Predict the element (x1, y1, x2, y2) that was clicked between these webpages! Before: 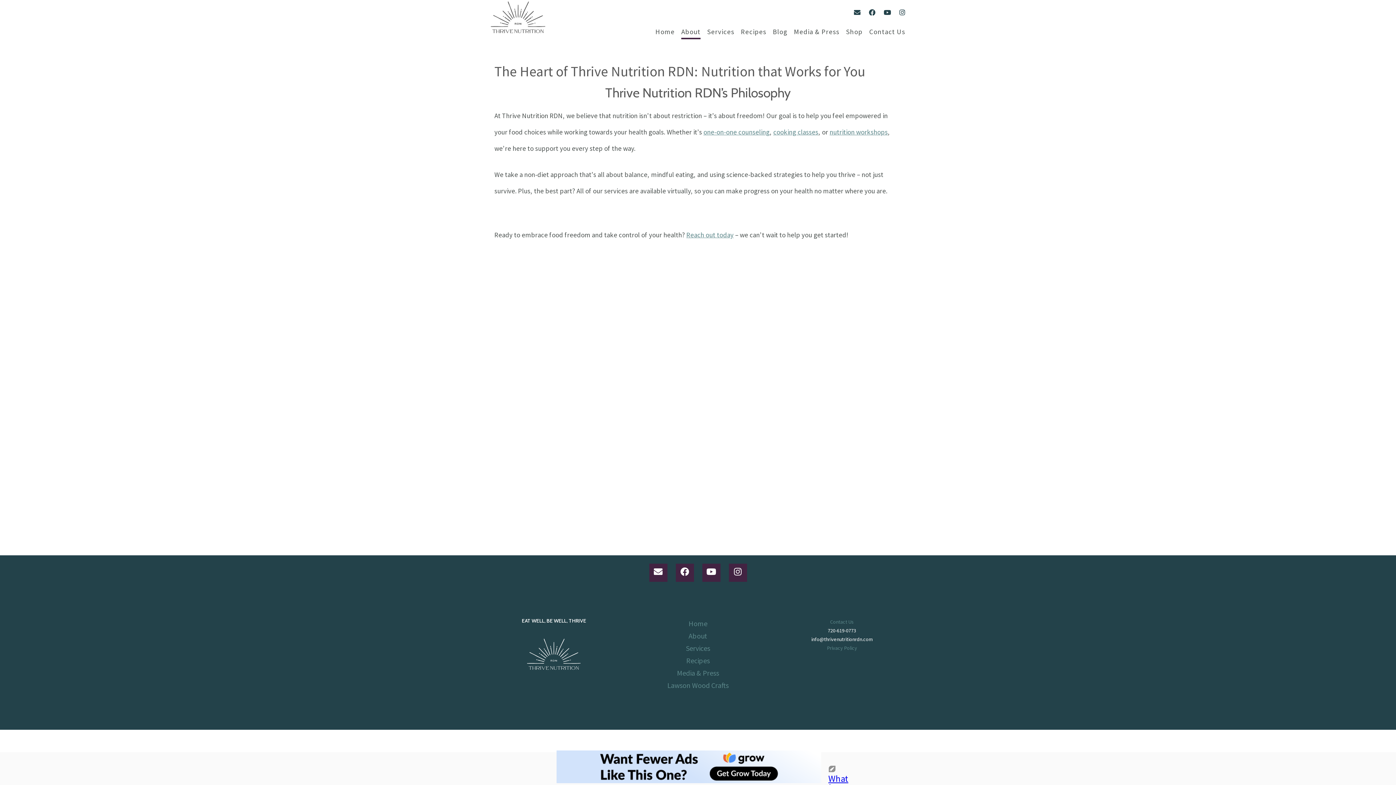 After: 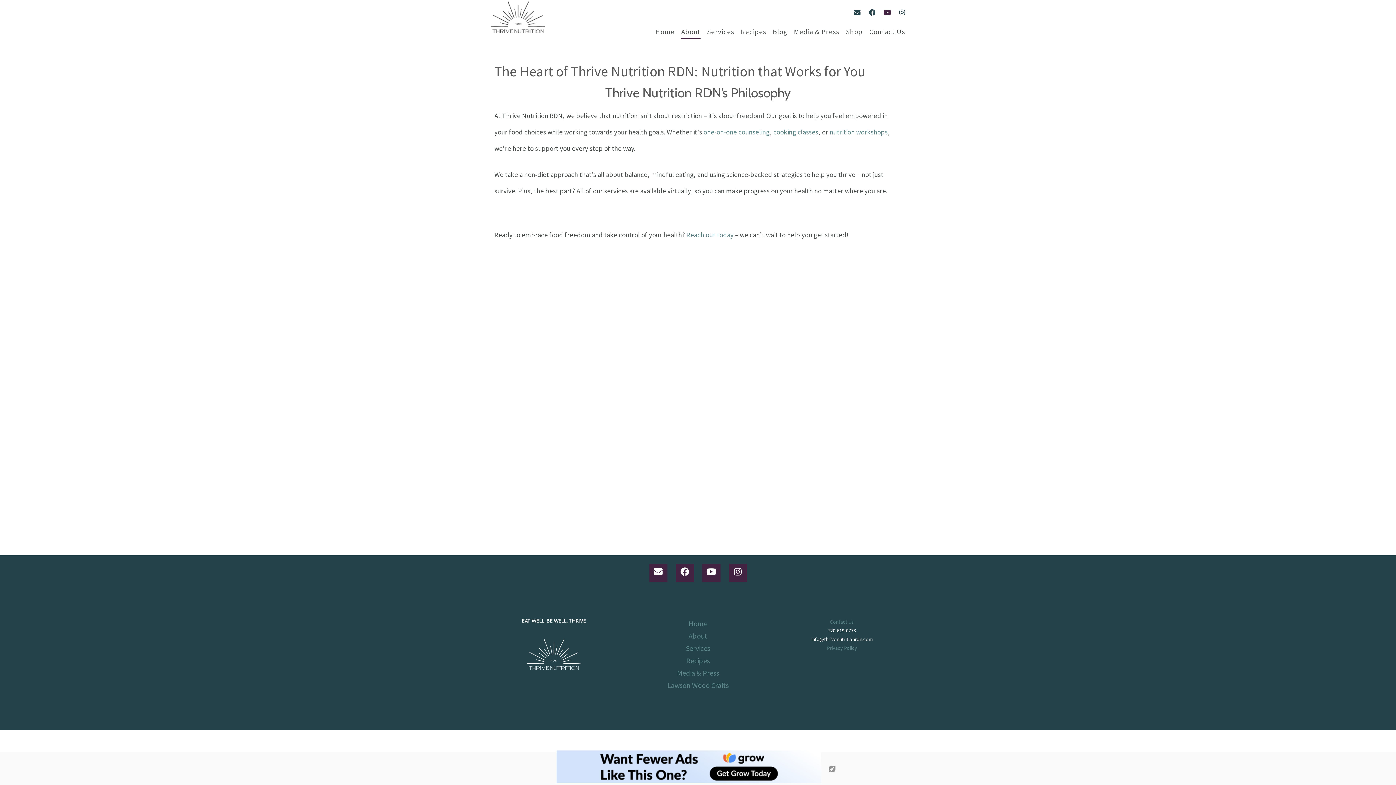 Action: bbox: (884, 8, 891, 16)